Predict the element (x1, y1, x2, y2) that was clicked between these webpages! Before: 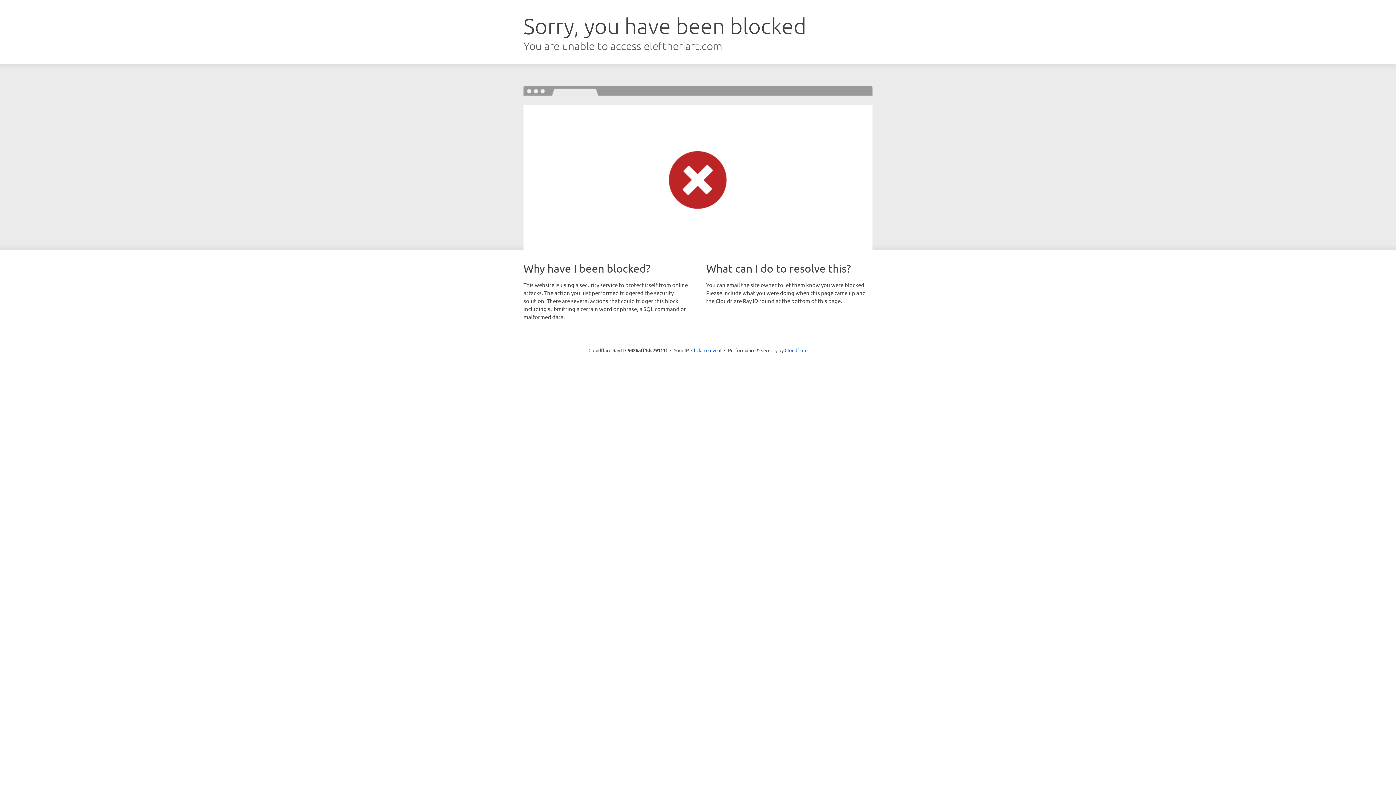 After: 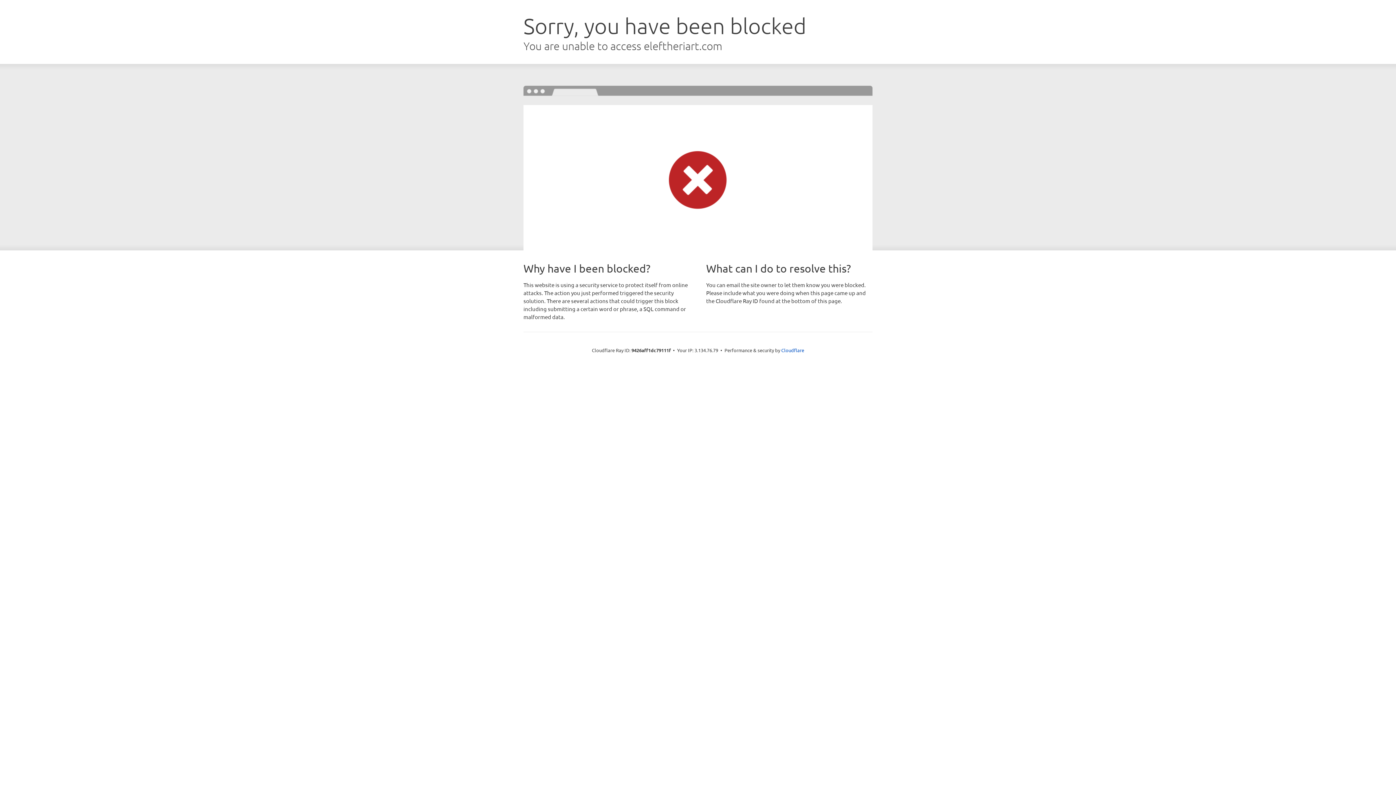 Action: bbox: (691, 346, 721, 353) label: Click to reveal